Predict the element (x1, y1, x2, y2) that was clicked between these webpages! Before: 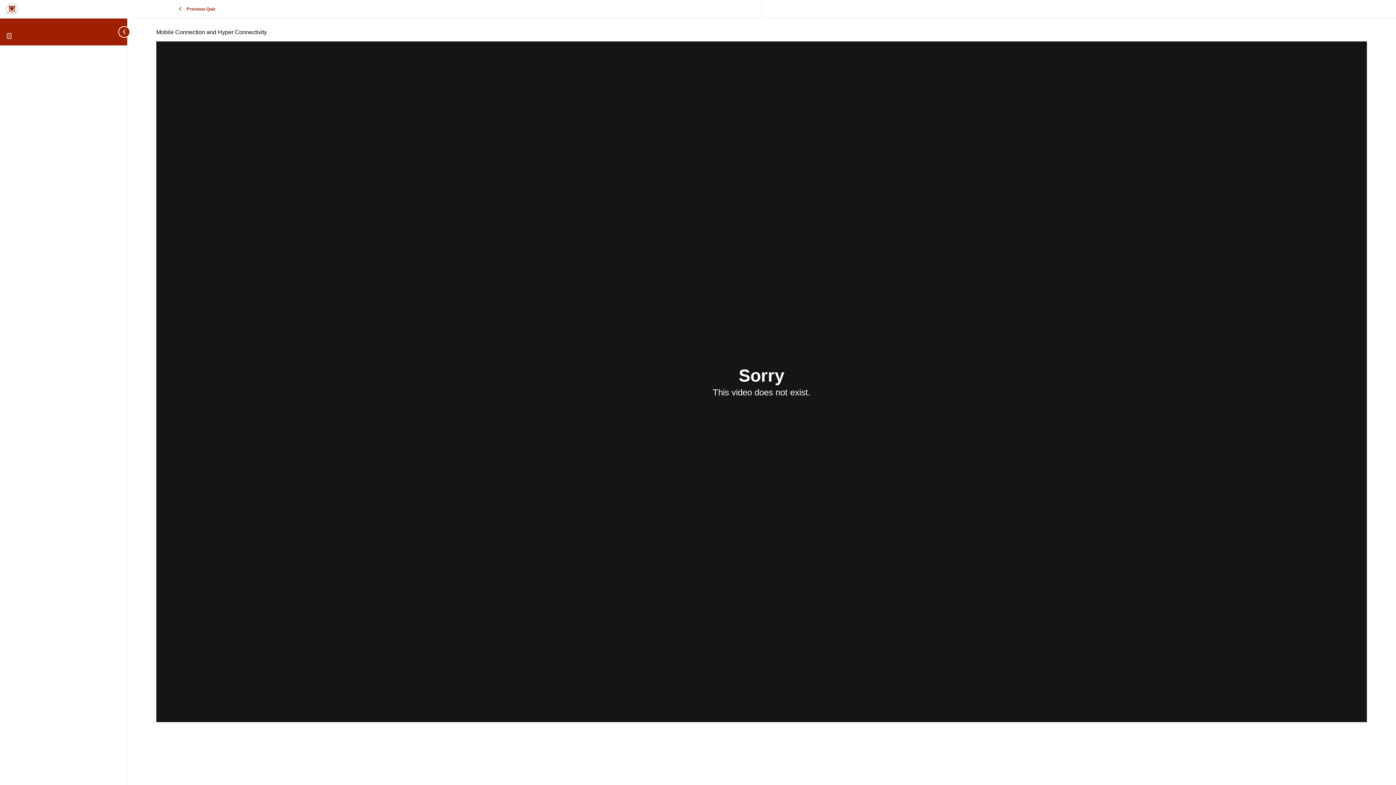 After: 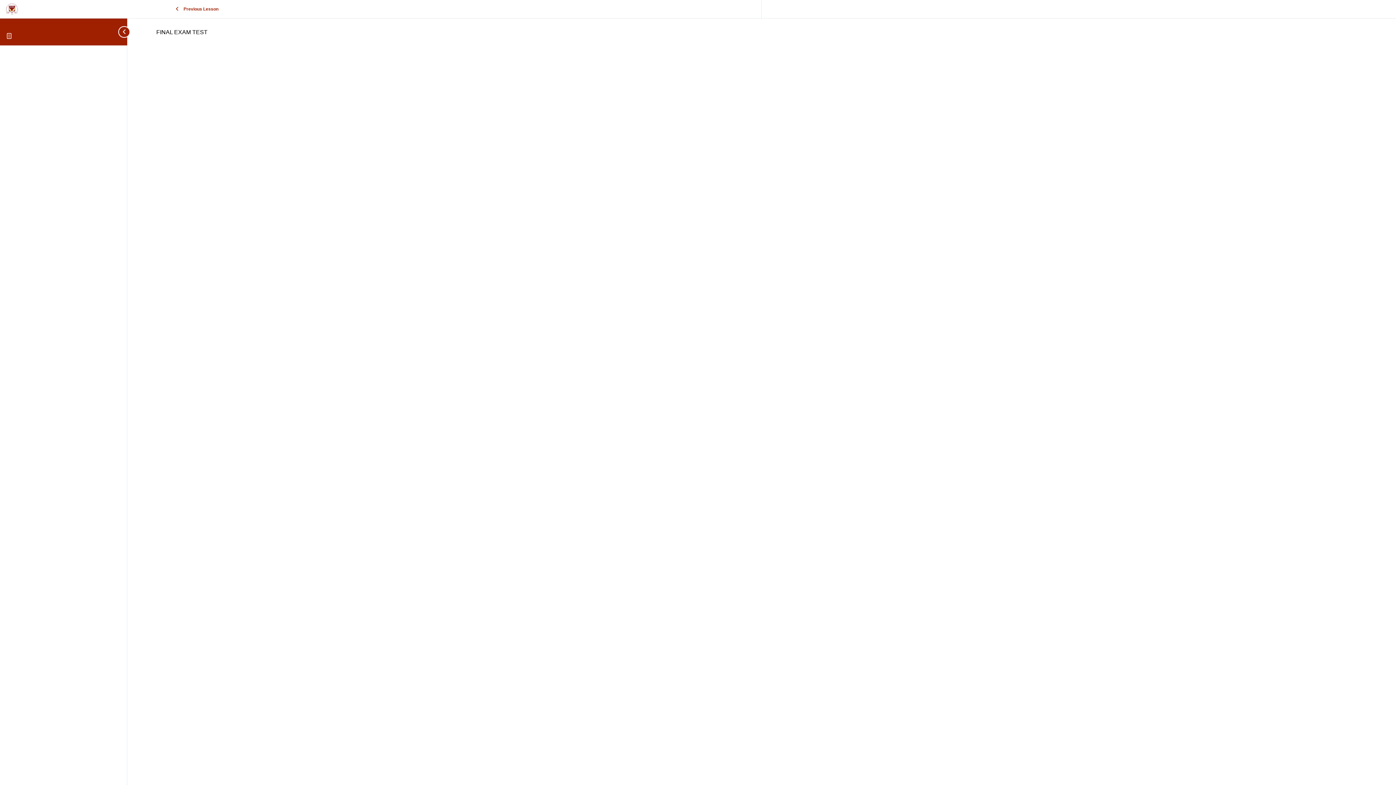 Action: bbox: (129, 2, 269, 16) label: Previous Quiz